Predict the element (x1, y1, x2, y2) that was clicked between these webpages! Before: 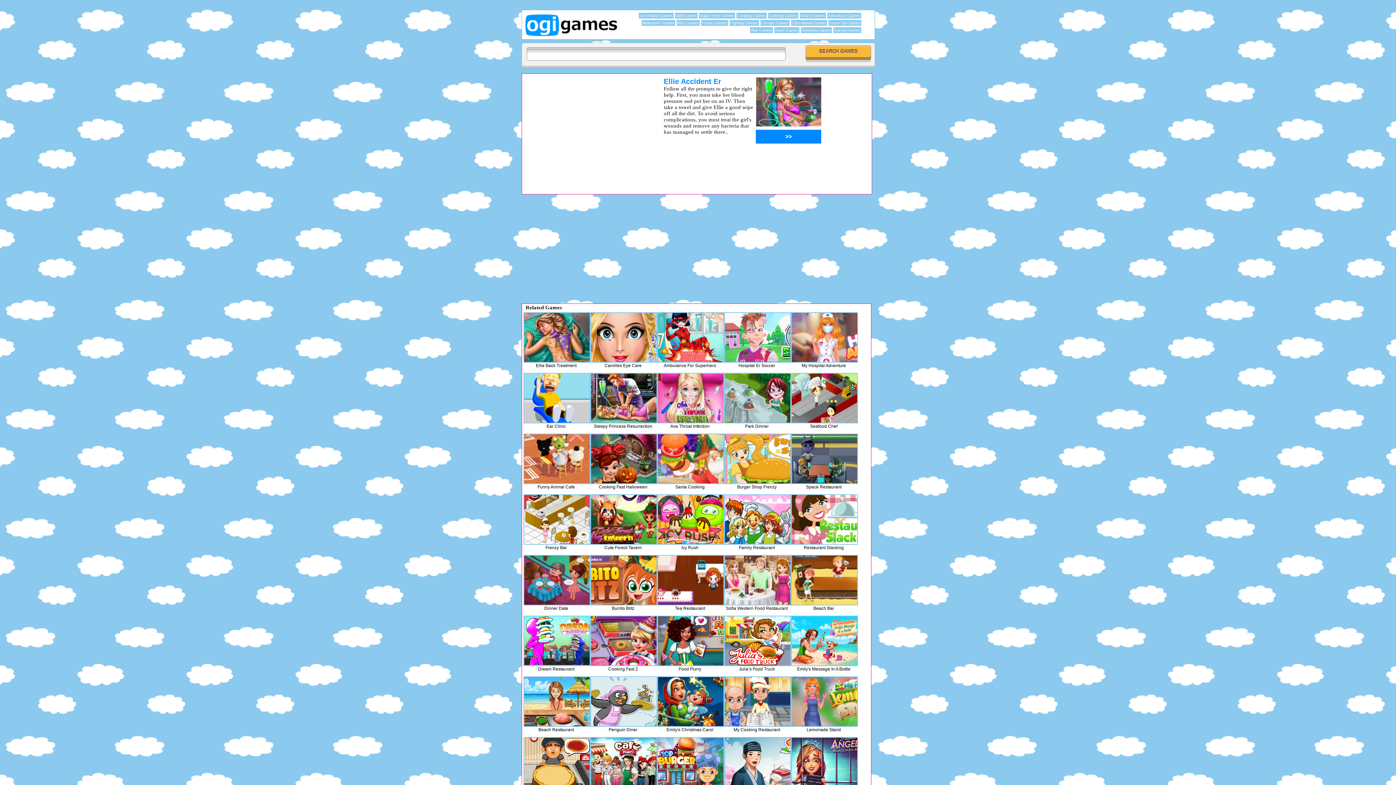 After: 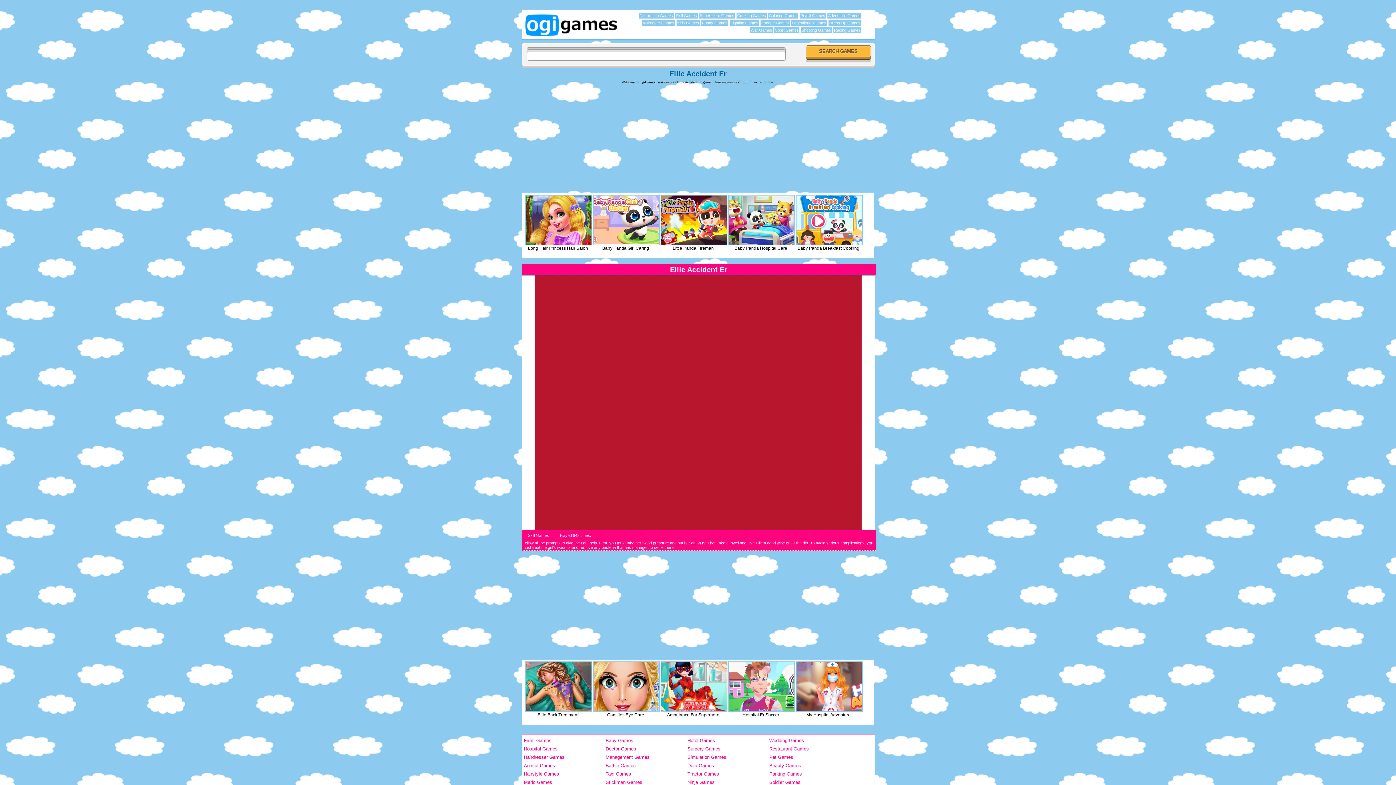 Action: bbox: (756, 121, 821, 127)